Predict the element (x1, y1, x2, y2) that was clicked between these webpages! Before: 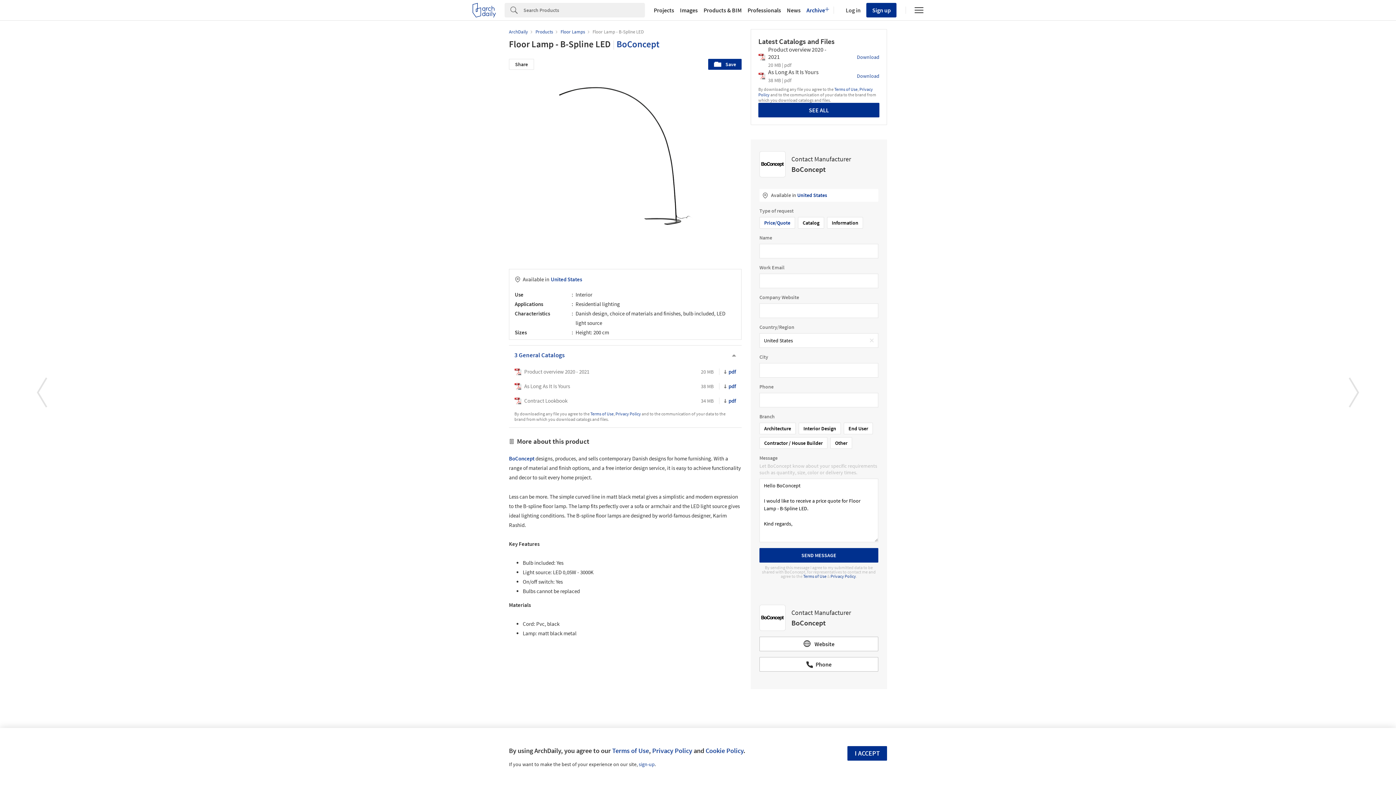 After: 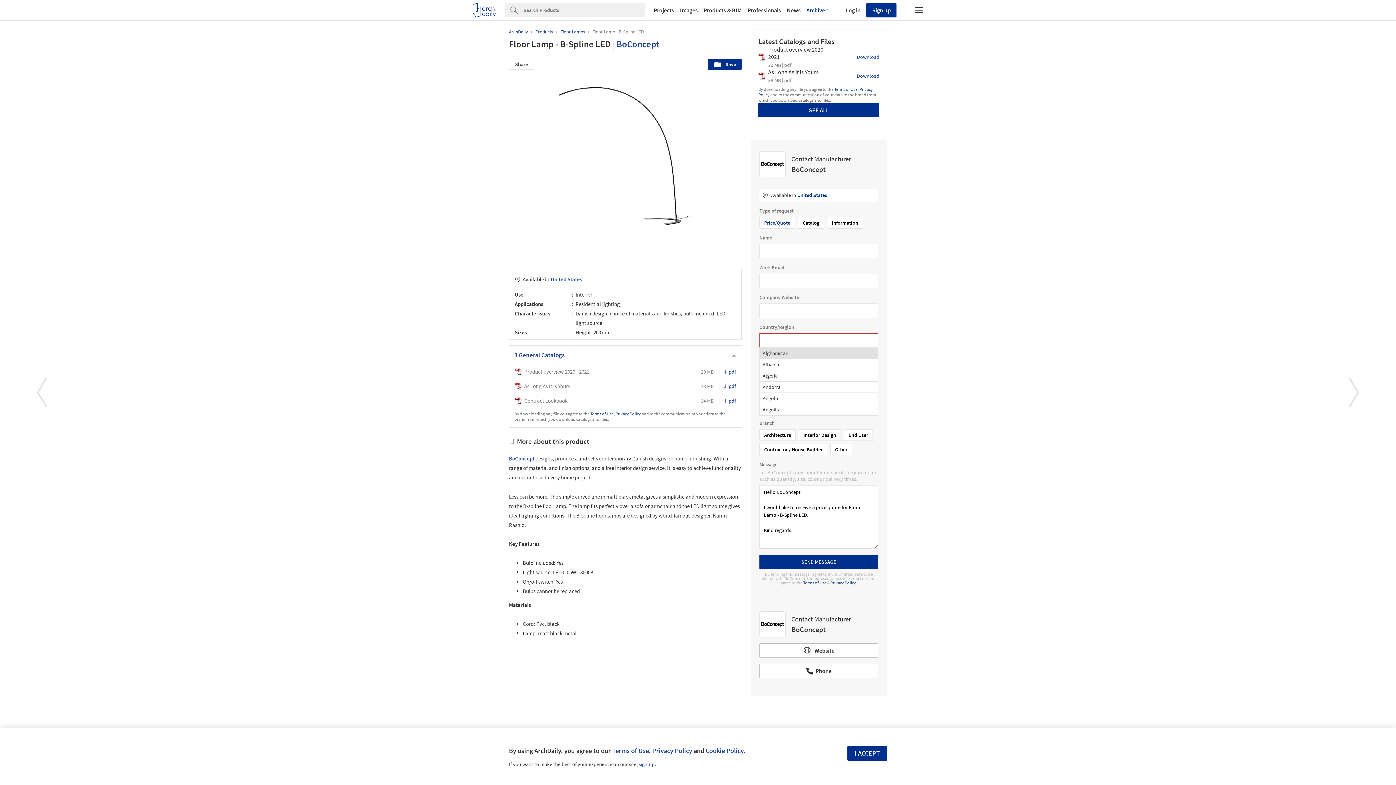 Action: label: × bbox: (865, 333, 878, 348)